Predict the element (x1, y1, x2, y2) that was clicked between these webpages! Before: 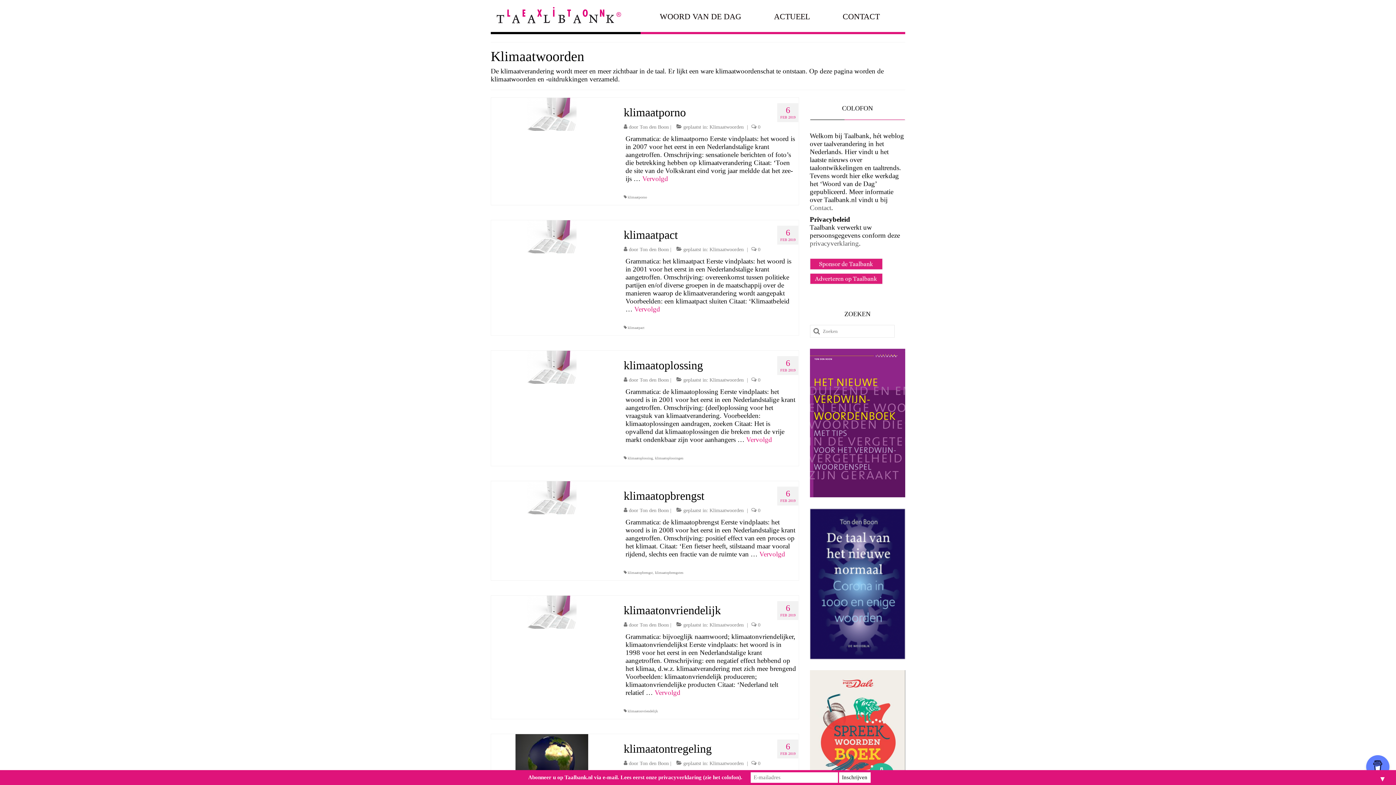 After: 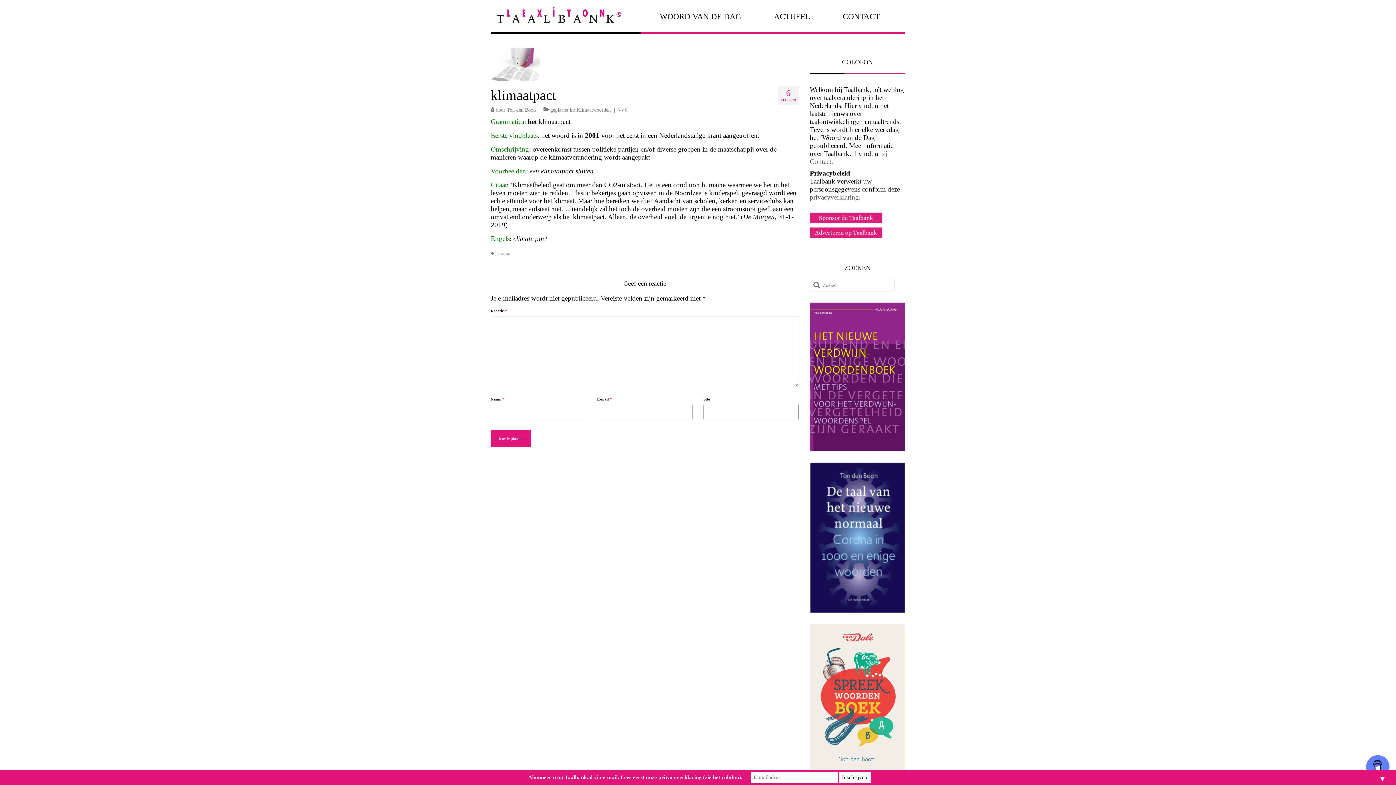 Action: bbox: (527, 232, 576, 239)